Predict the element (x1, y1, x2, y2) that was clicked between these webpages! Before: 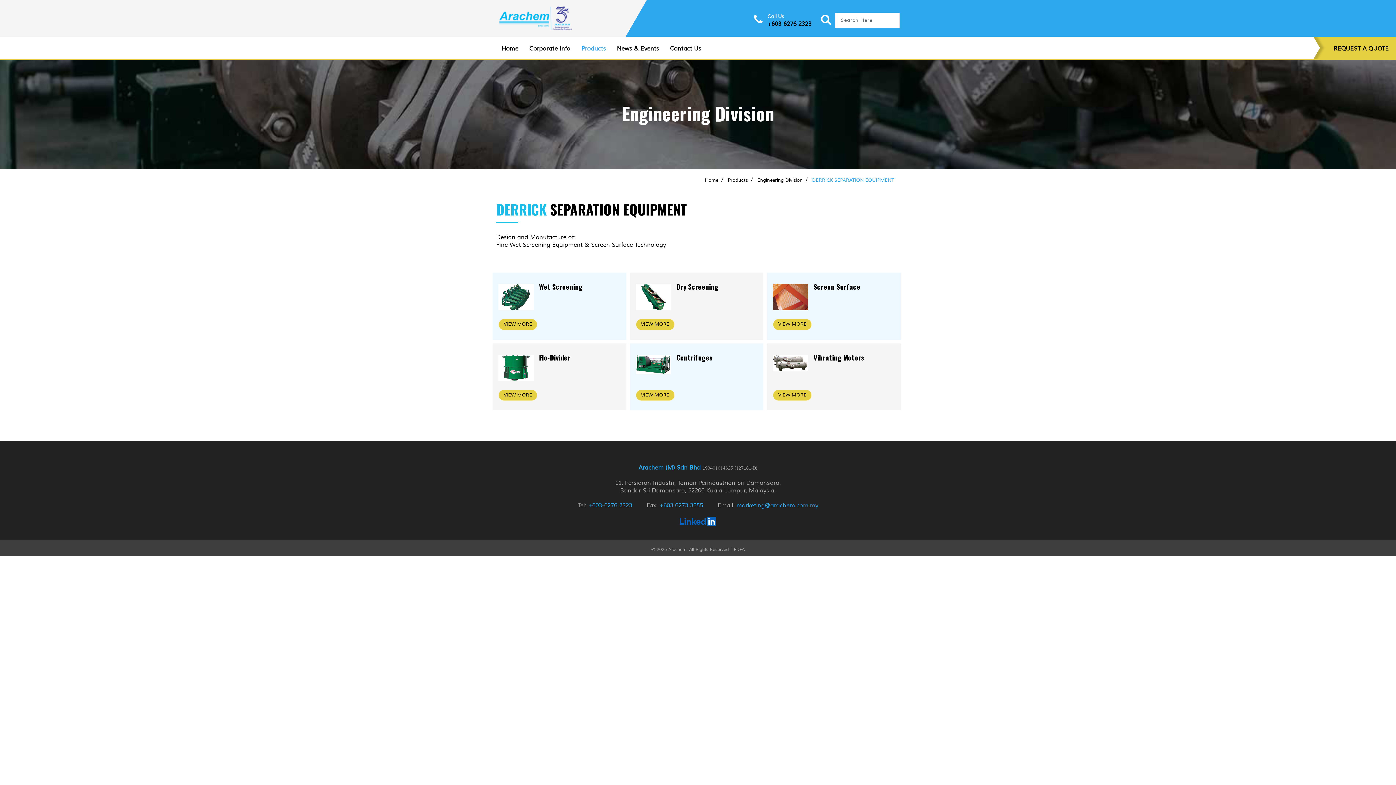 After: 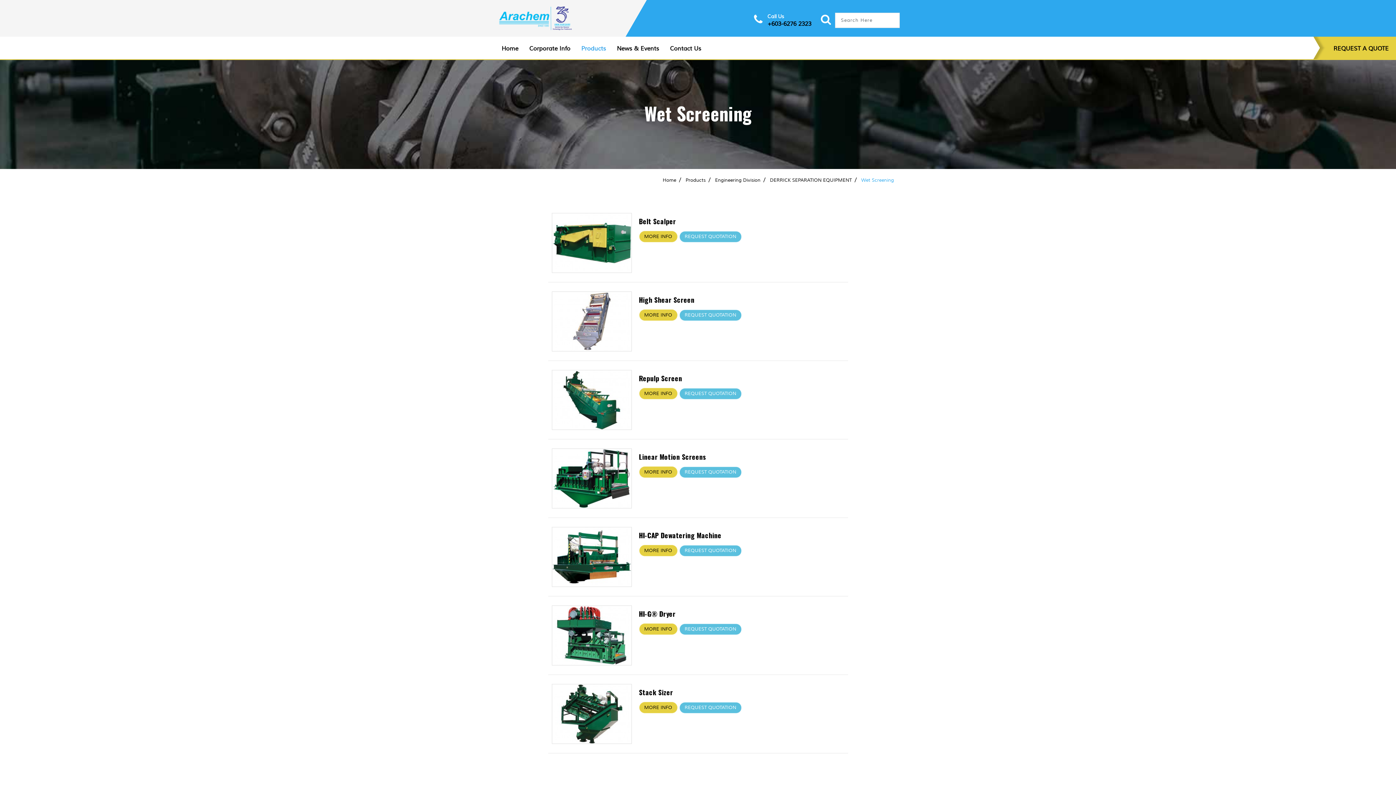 Action: bbox: (498, 319, 537, 330) label: VIEW MORE